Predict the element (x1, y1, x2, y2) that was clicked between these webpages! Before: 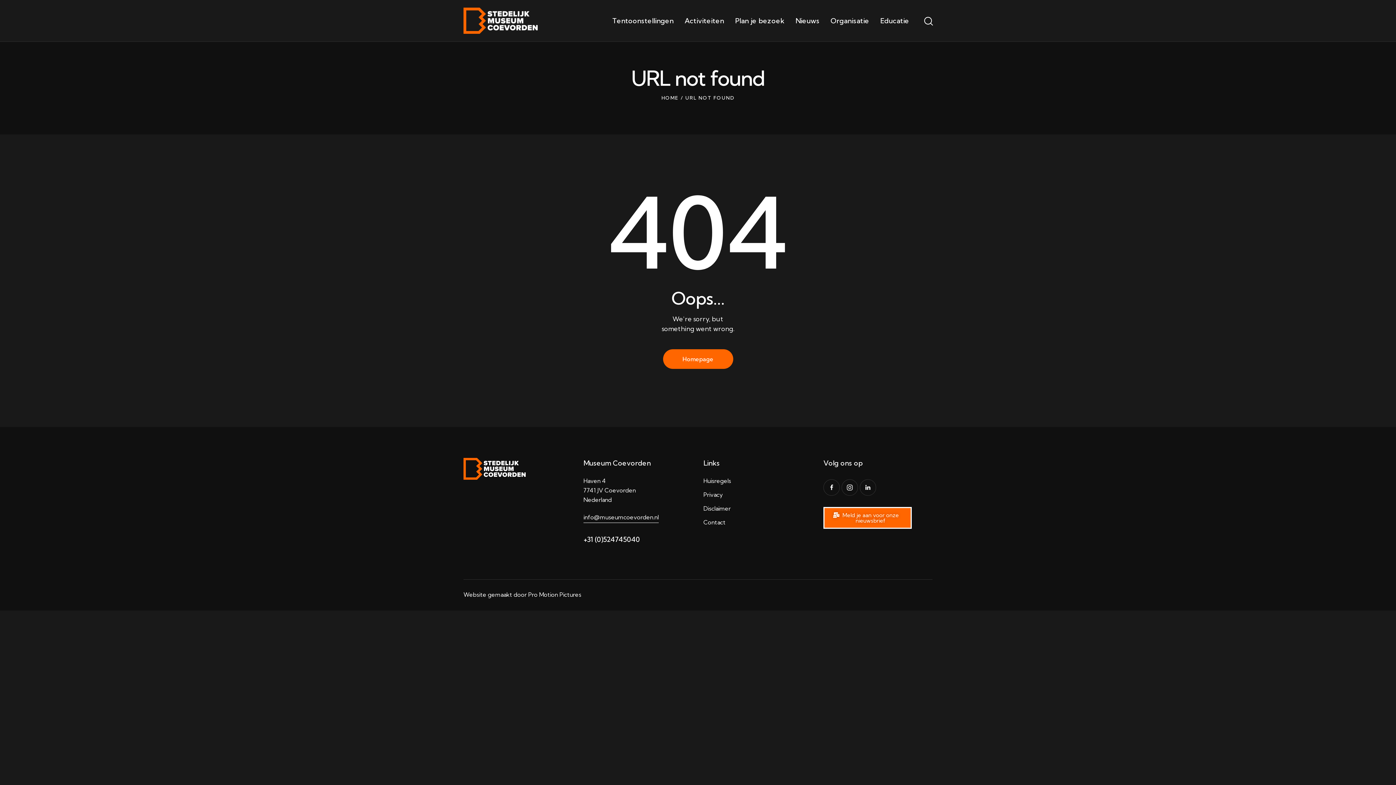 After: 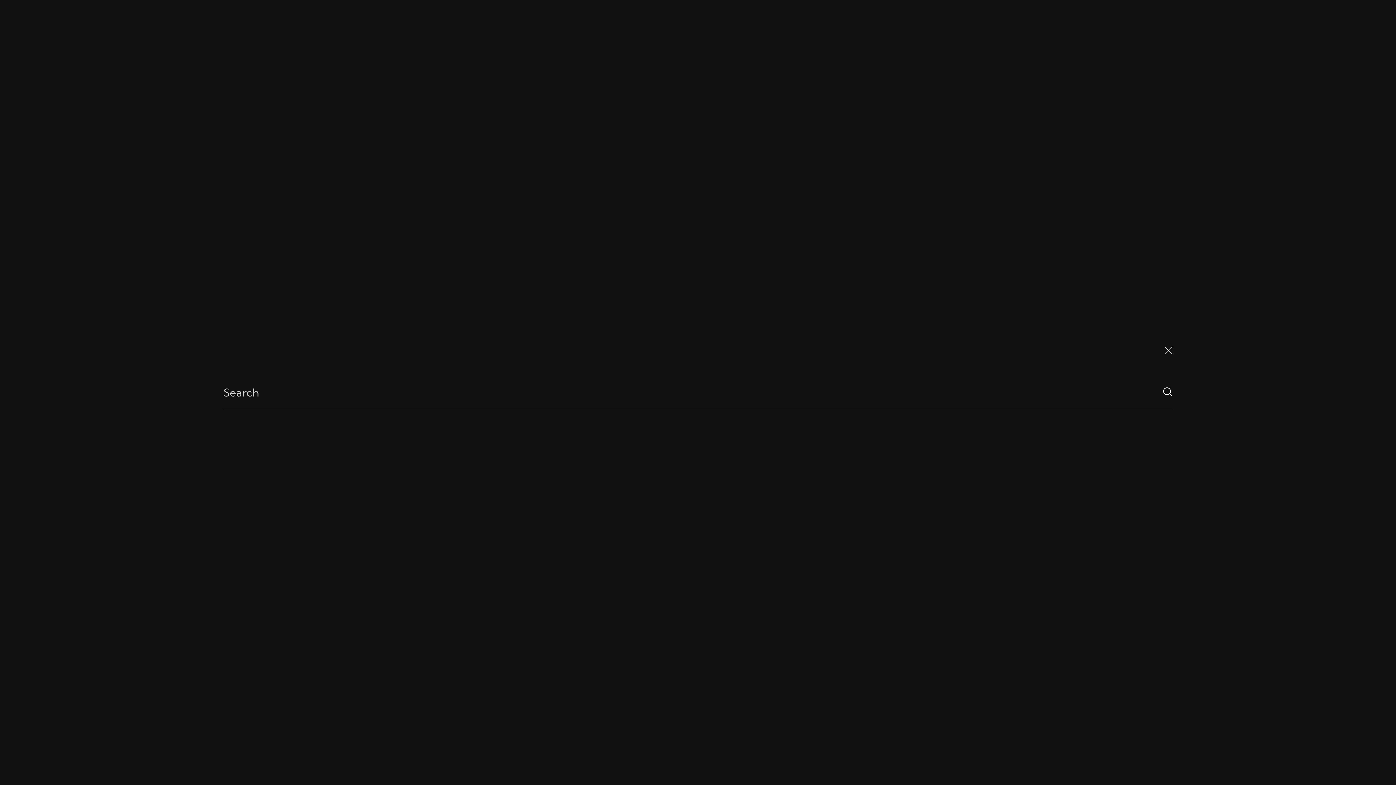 Action: label: Start search bbox: (923, 16, 932, 27)